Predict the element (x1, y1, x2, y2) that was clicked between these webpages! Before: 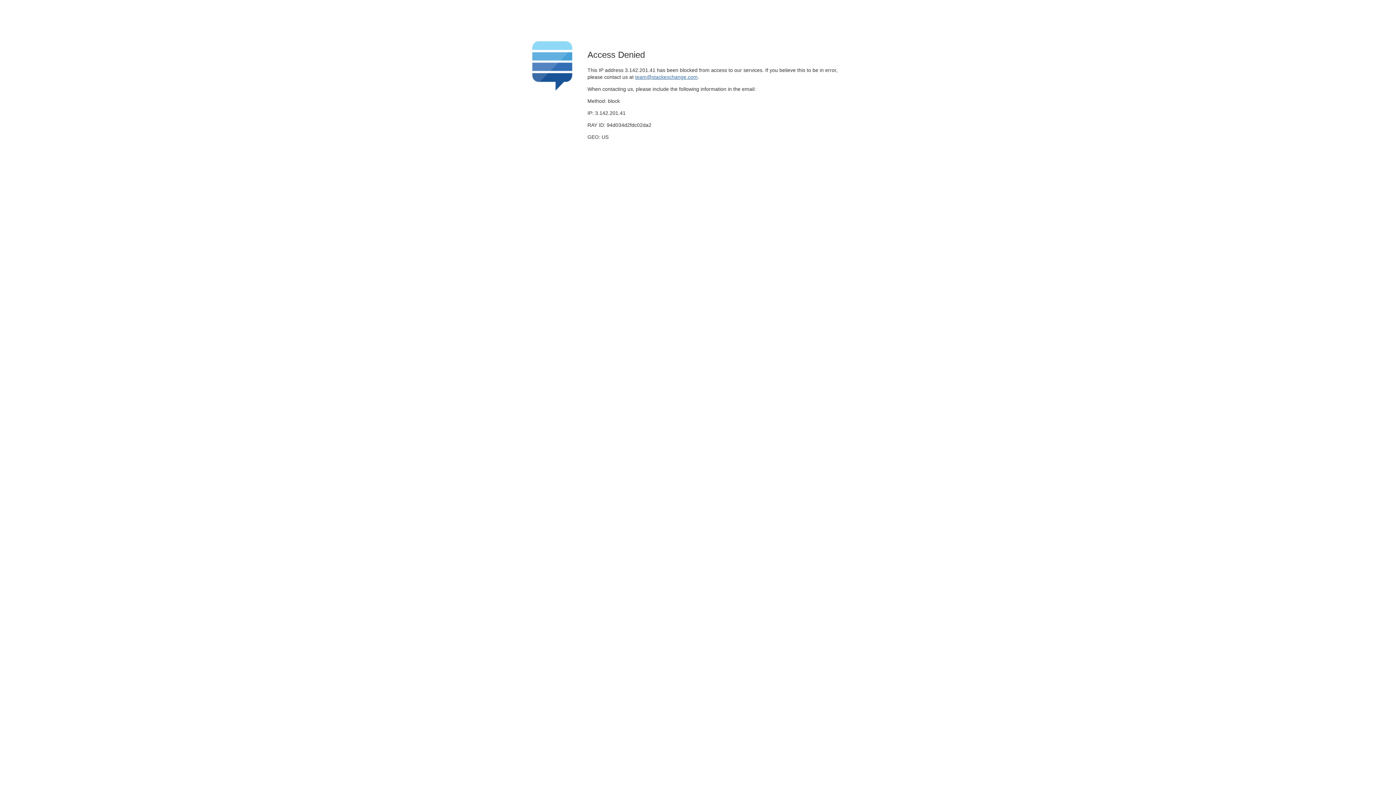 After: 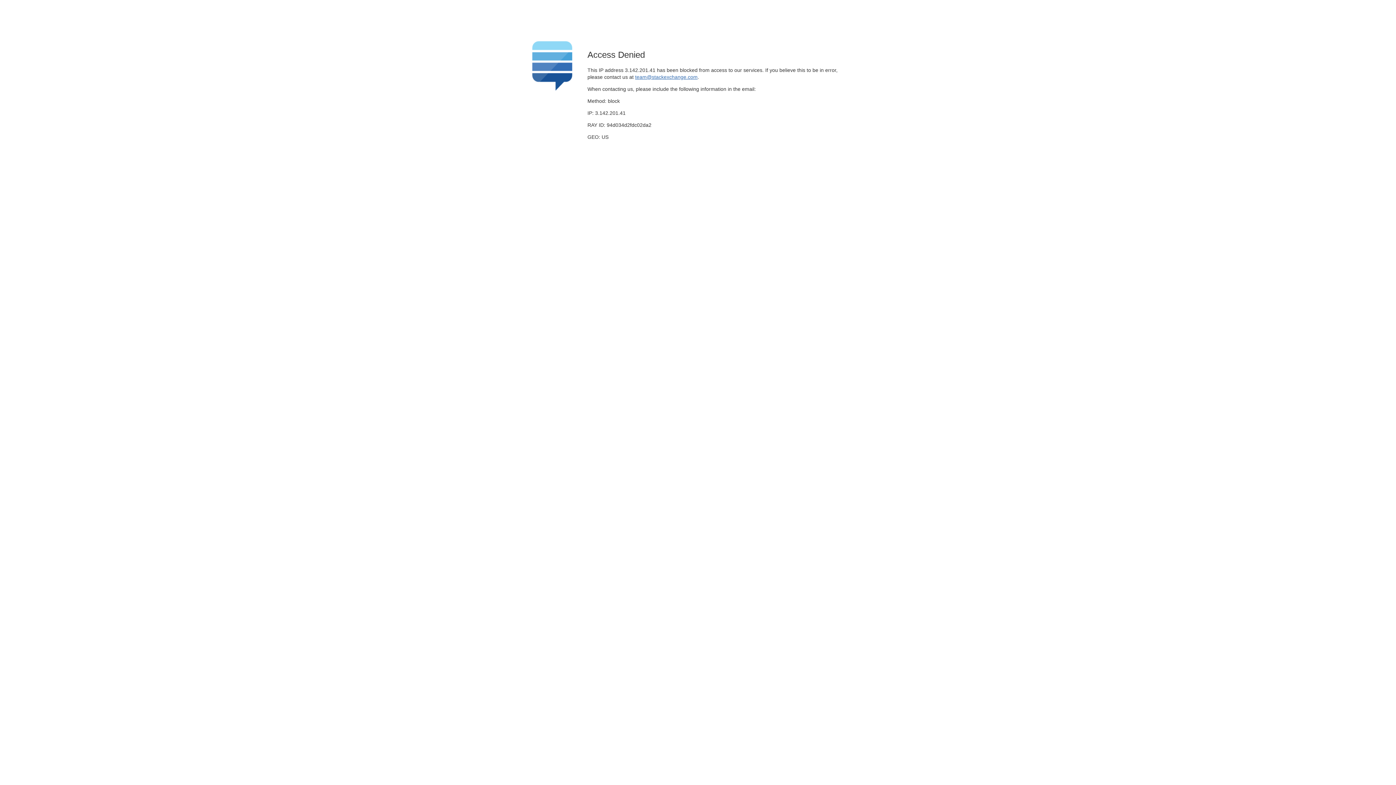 Action: bbox: (635, 74, 697, 79) label: team@stackexchange.com